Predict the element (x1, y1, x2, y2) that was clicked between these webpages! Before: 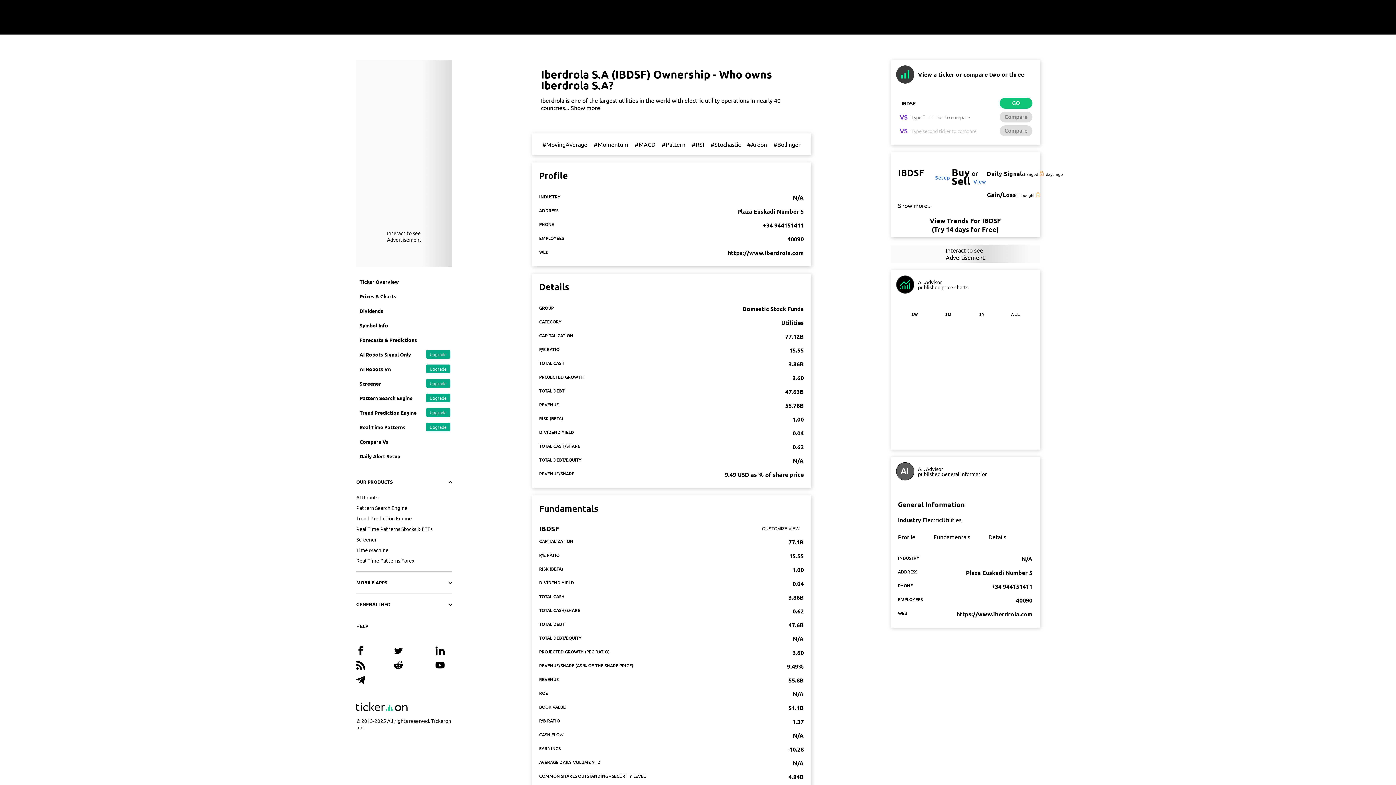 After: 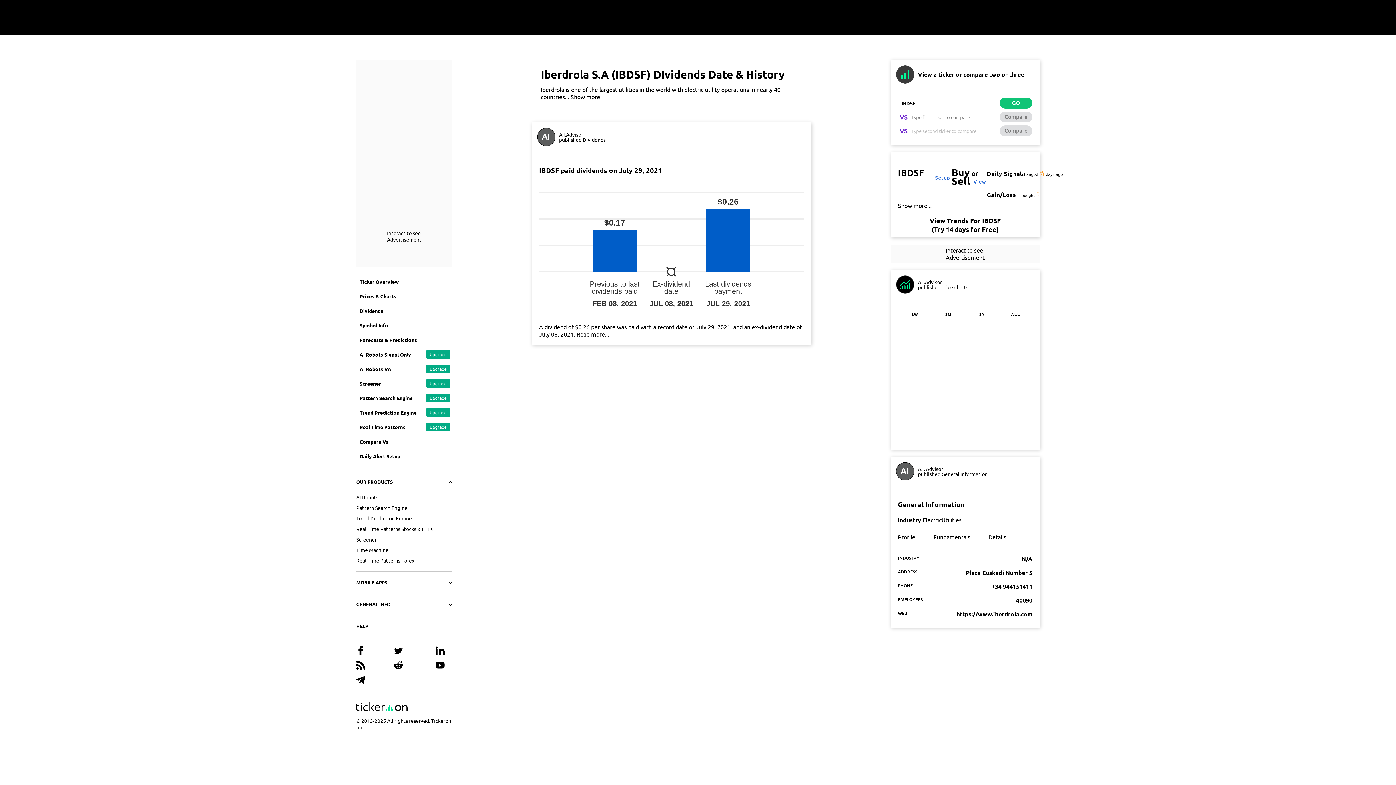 Action: label: Dividends bbox: (356, 303, 452, 318)